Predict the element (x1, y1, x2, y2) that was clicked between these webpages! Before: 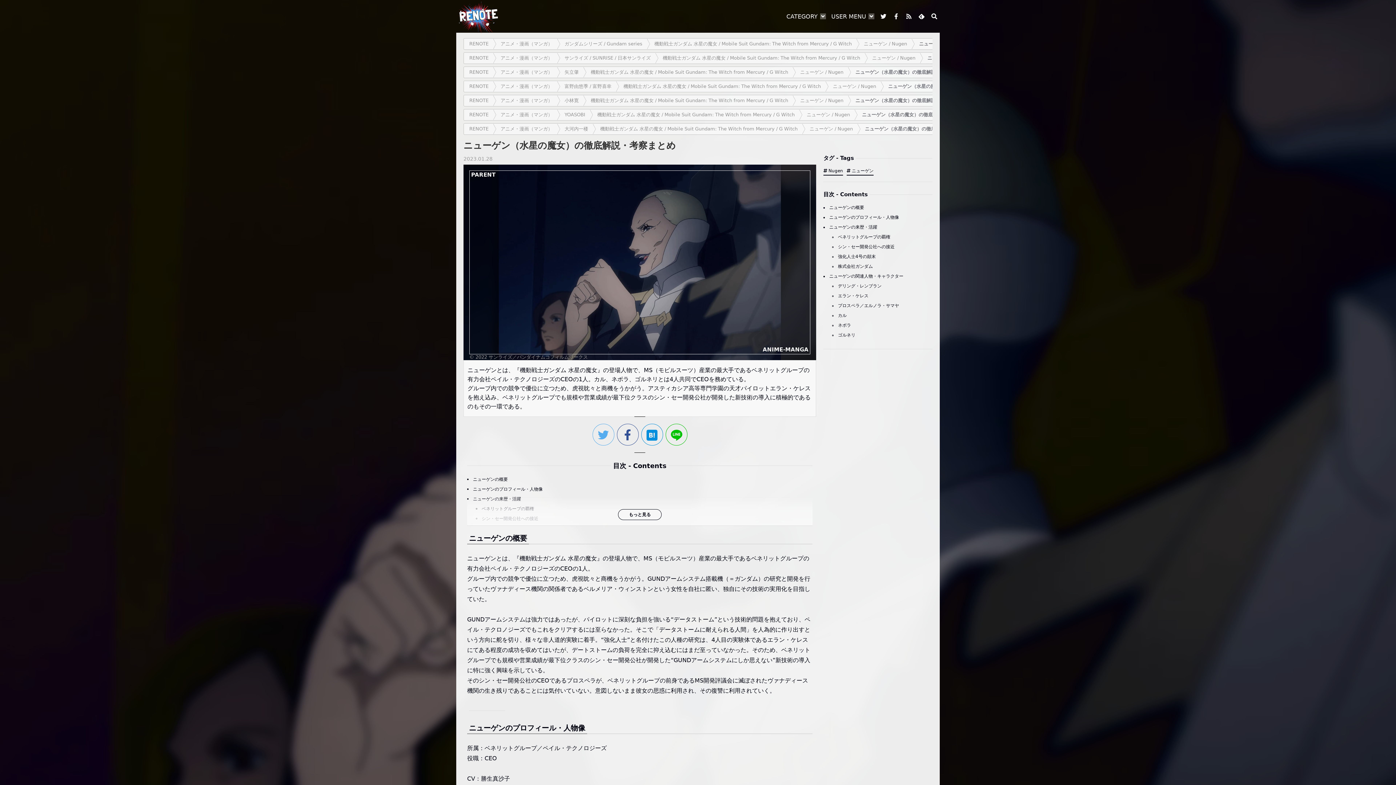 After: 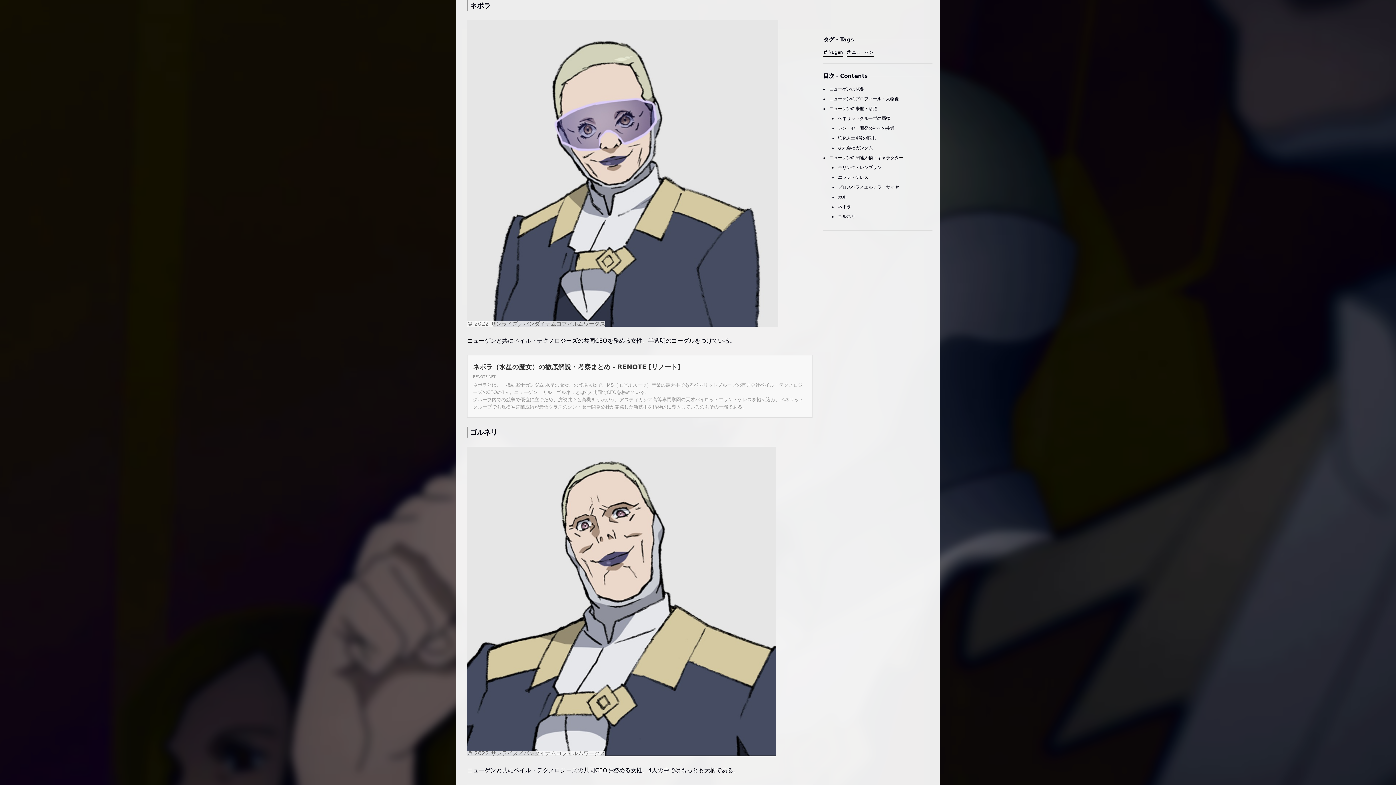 Action: label: ネボラ bbox: (838, 322, 851, 328)